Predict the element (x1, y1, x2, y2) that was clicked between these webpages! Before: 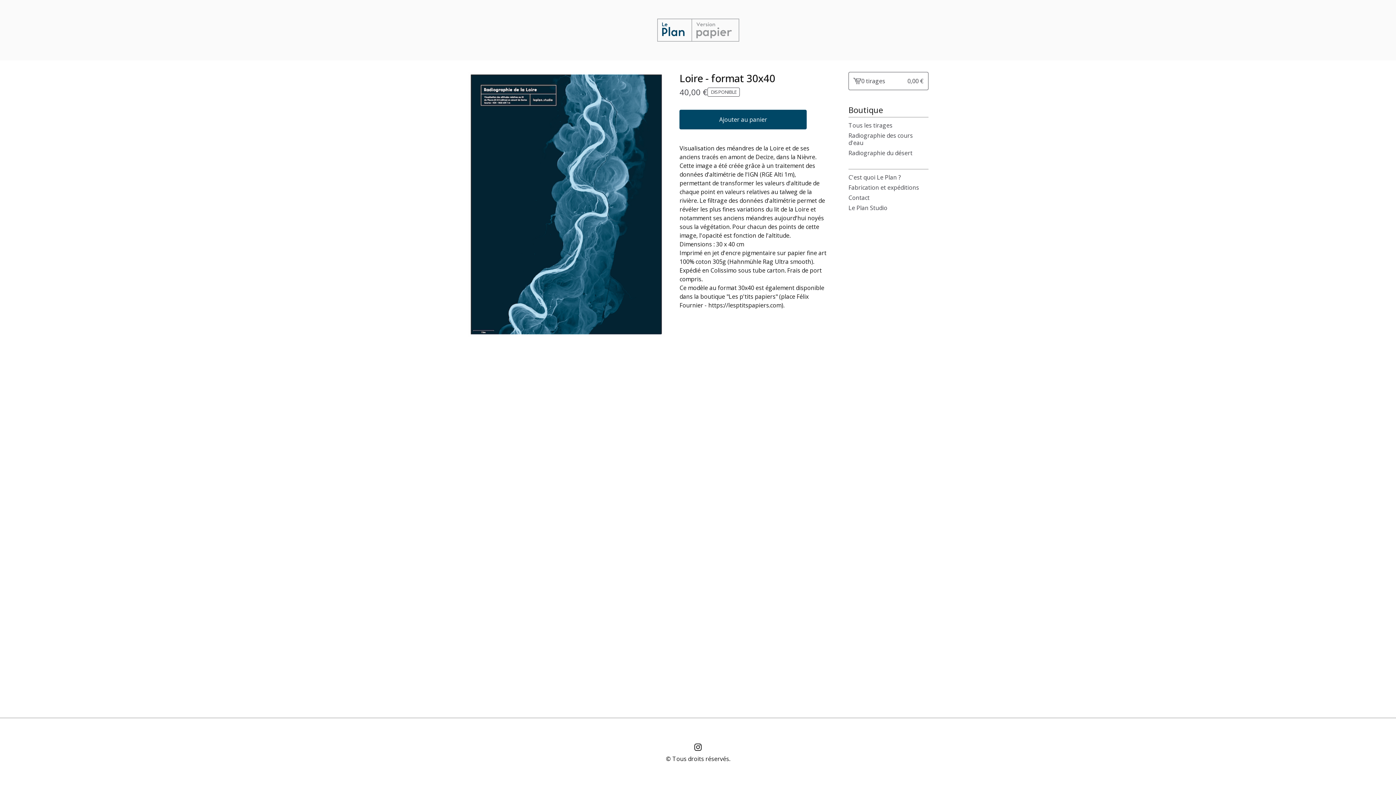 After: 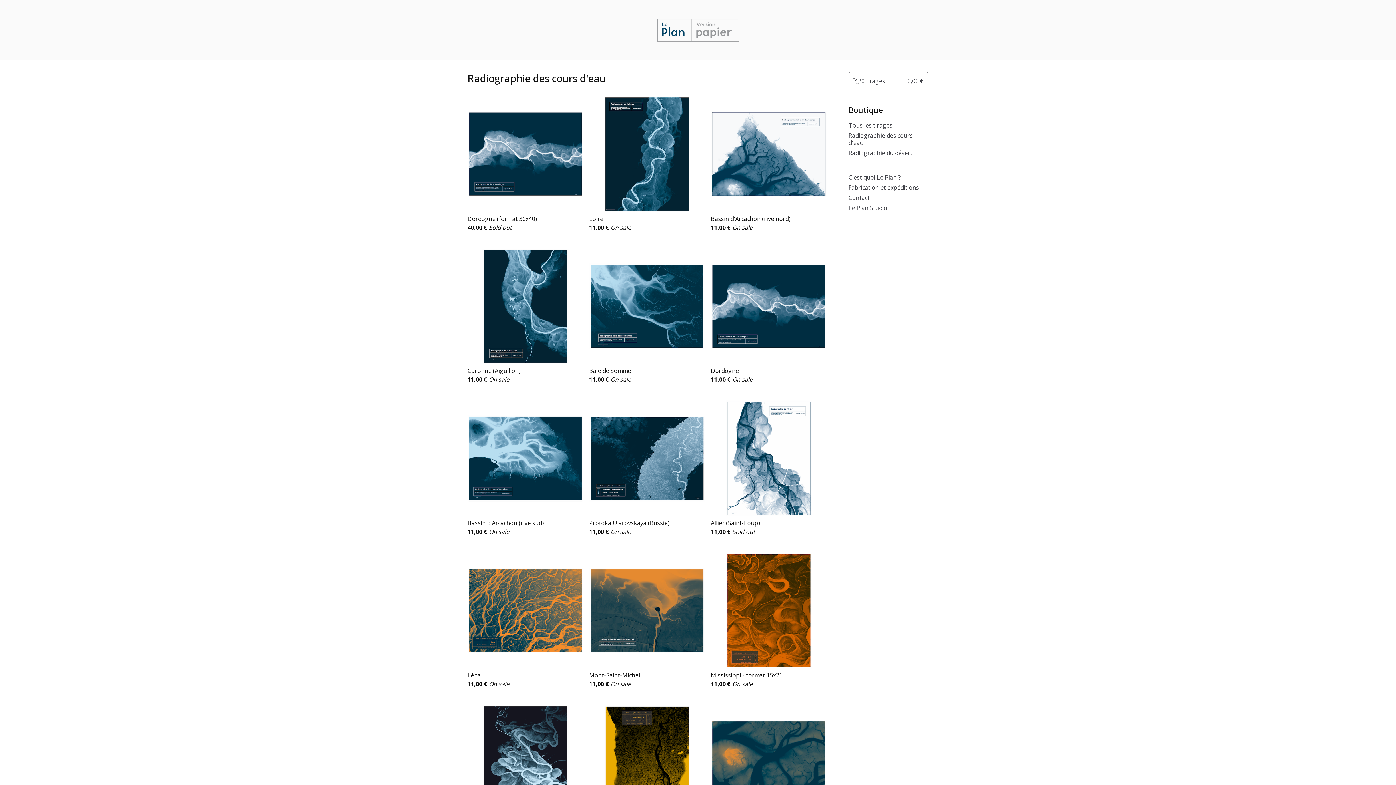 Action: bbox: (848, 130, 928, 148) label: Radiographie des cours d'eau